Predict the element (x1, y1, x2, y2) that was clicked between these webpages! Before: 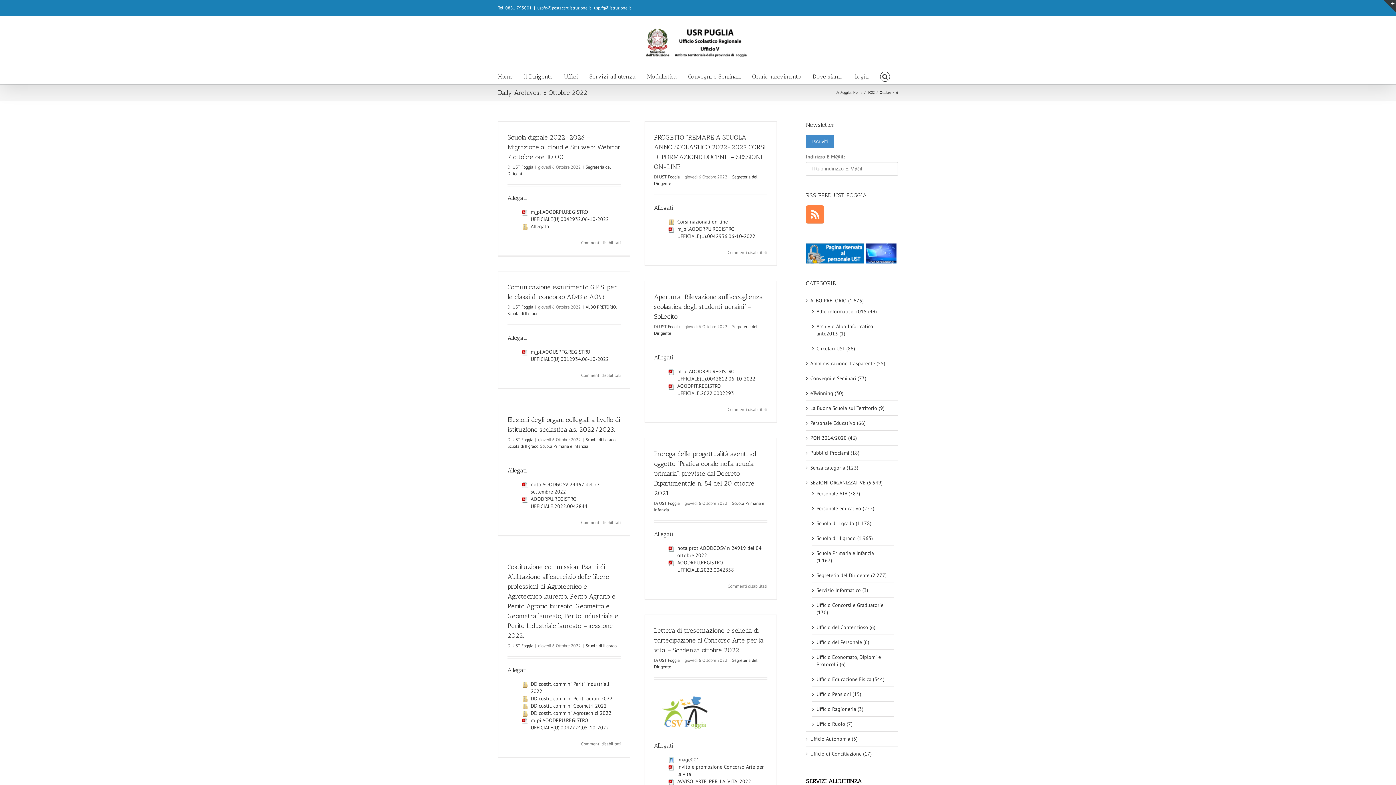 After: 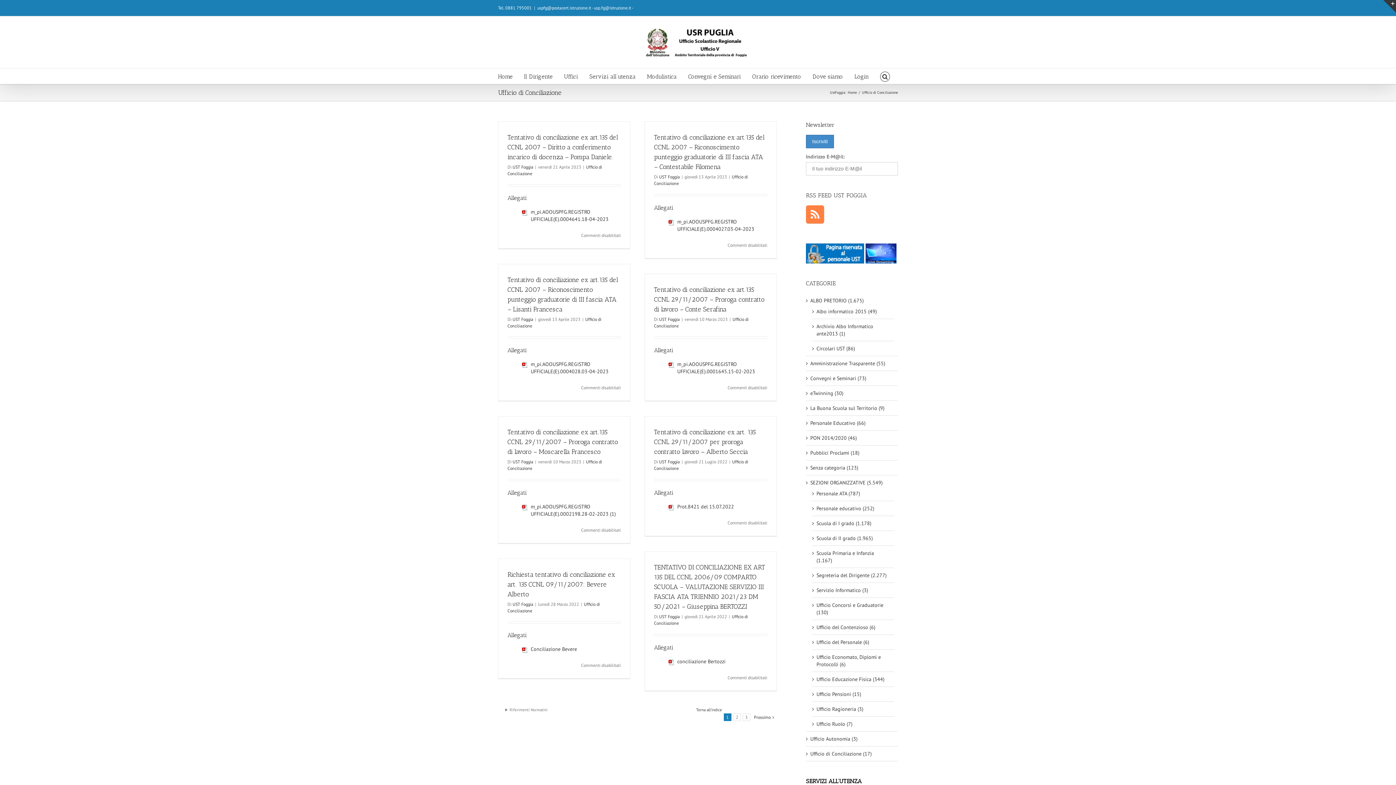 Action: label: Ufficio di Conciliazione (17) bbox: (810, 750, 894, 757)